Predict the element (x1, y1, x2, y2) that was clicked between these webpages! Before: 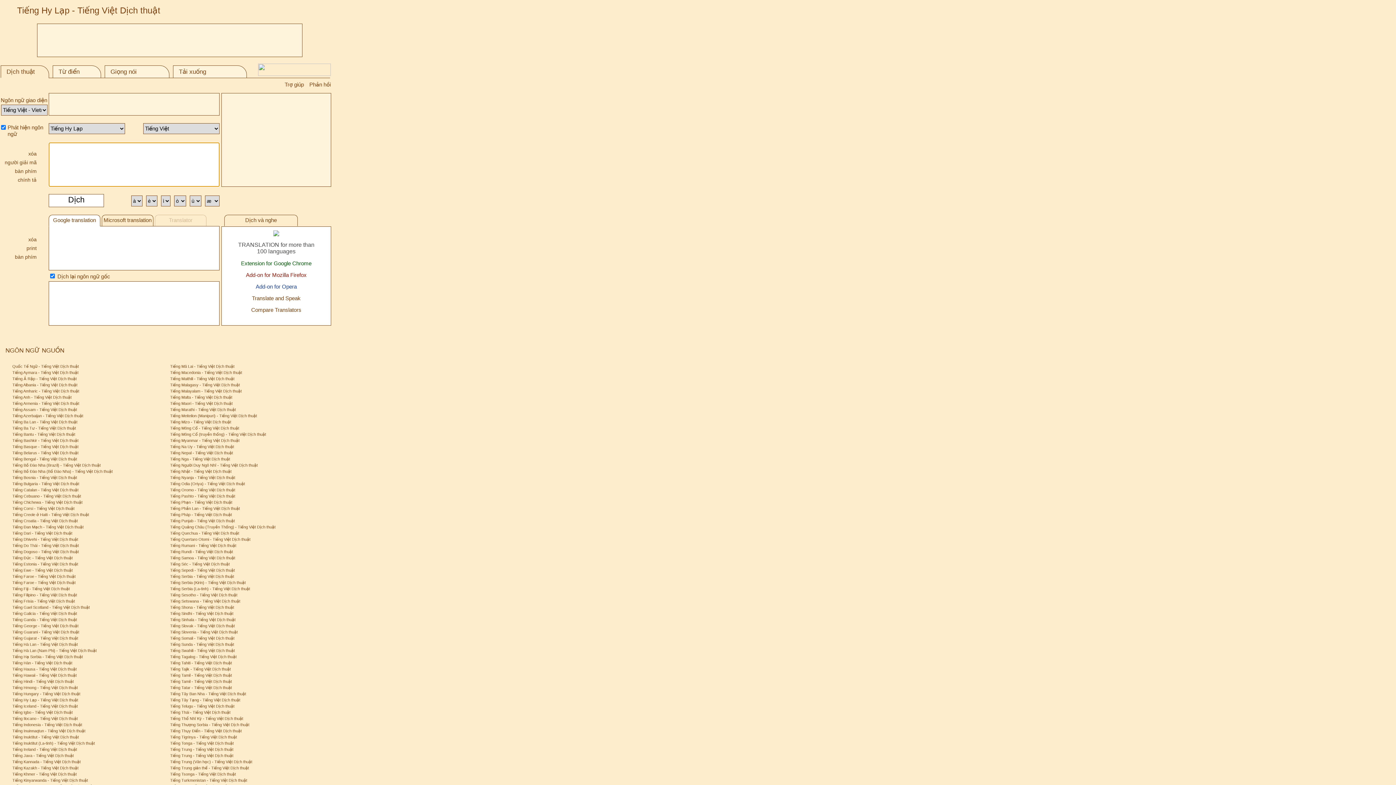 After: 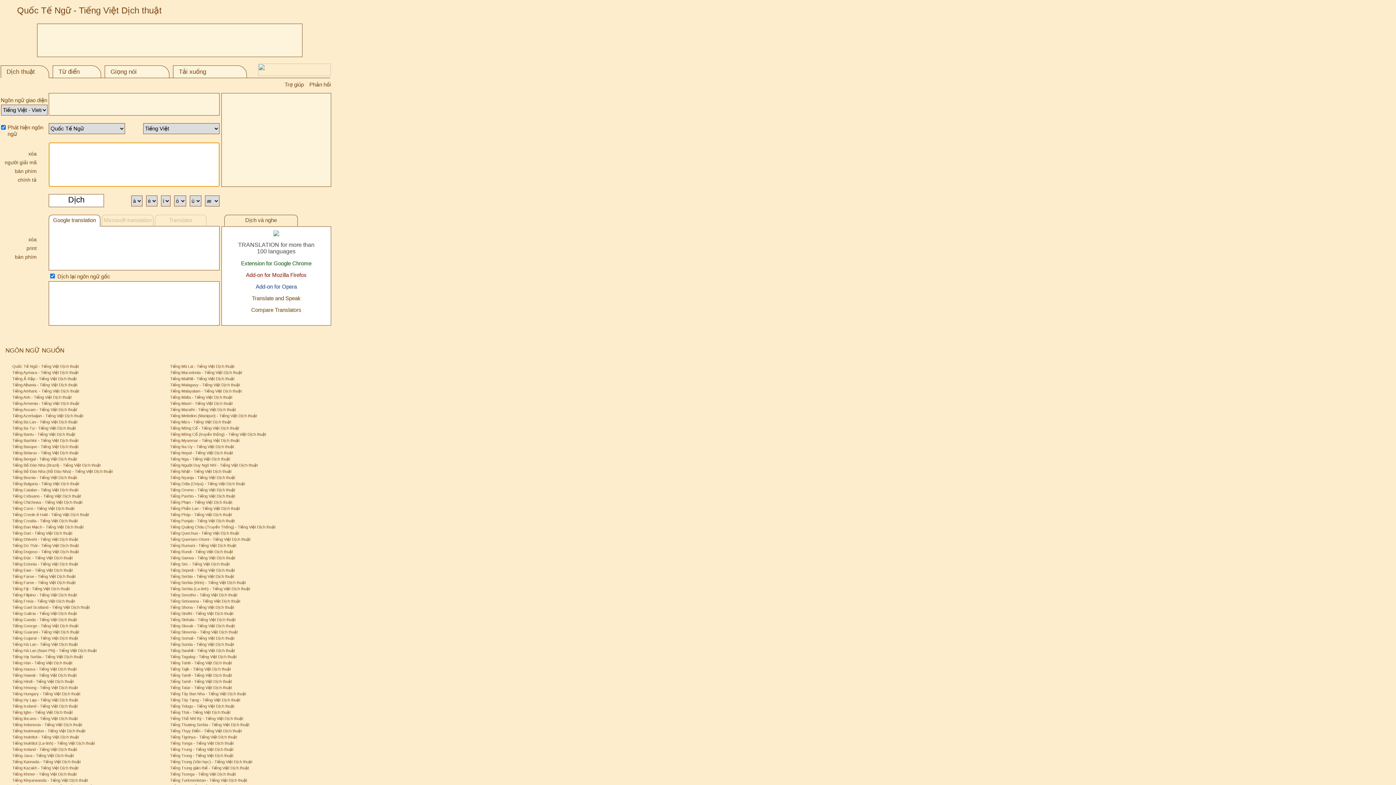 Action: label: Quốc Tế Ngữ - Tiếng Việt Dịch thuật bbox: (12, 364, 78, 368)